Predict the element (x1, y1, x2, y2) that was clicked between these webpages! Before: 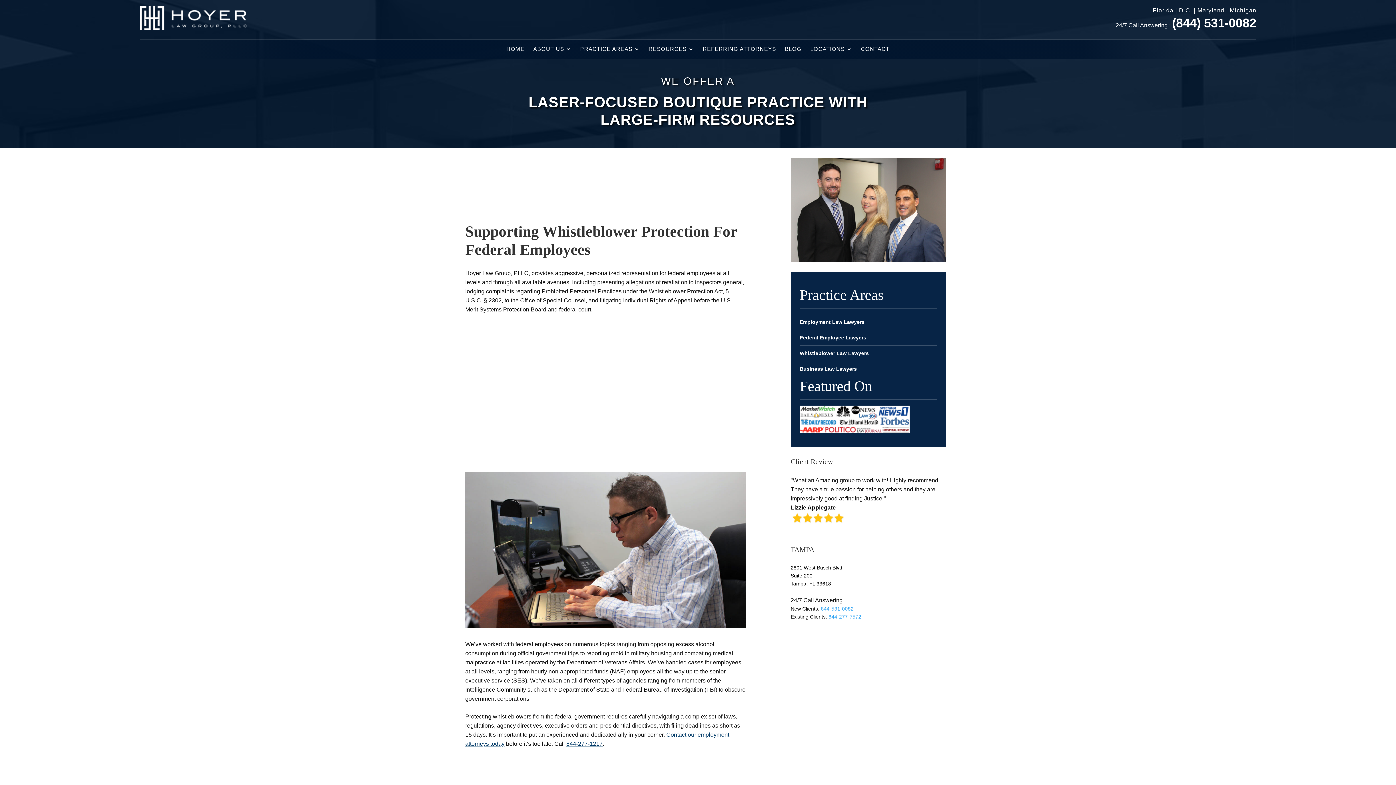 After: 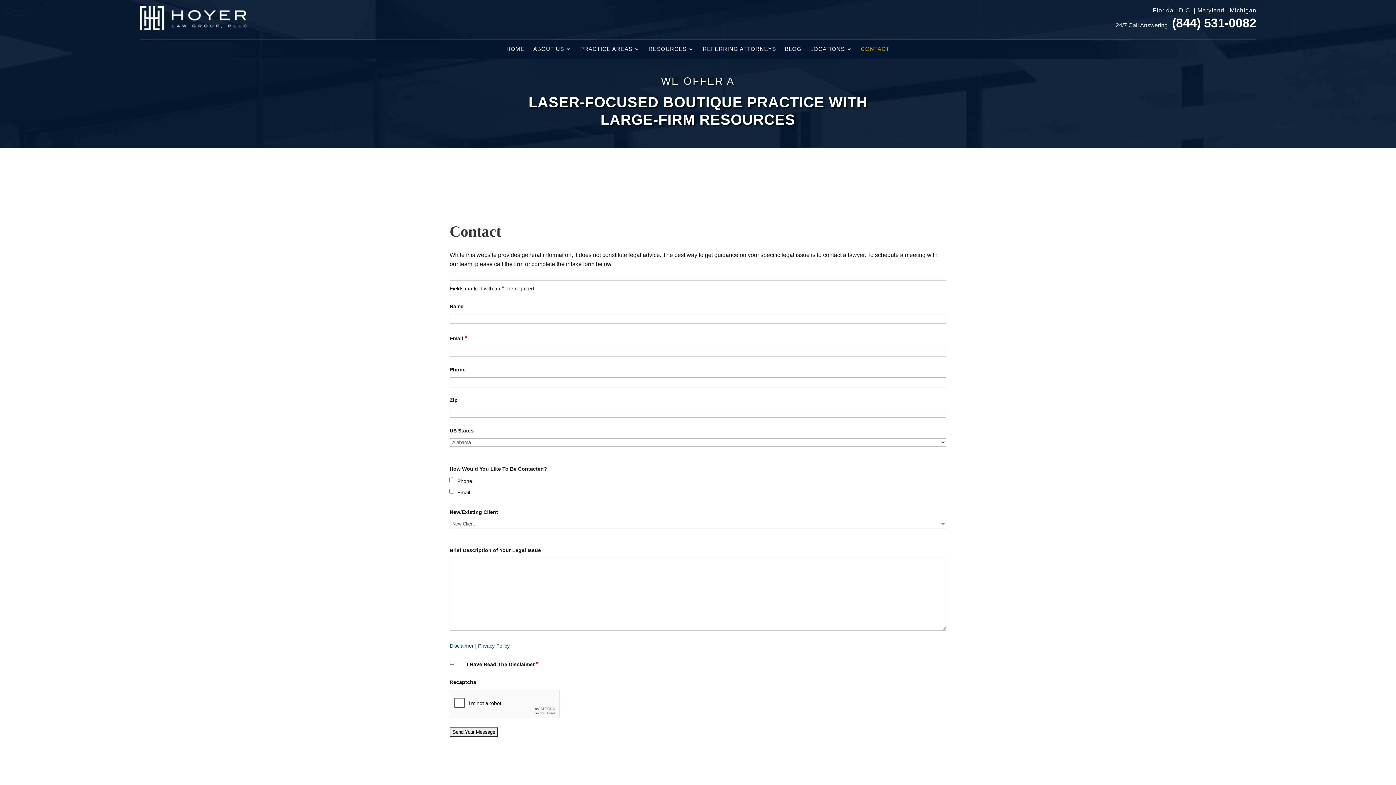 Action: bbox: (861, 44, 889, 56) label: CONTACT